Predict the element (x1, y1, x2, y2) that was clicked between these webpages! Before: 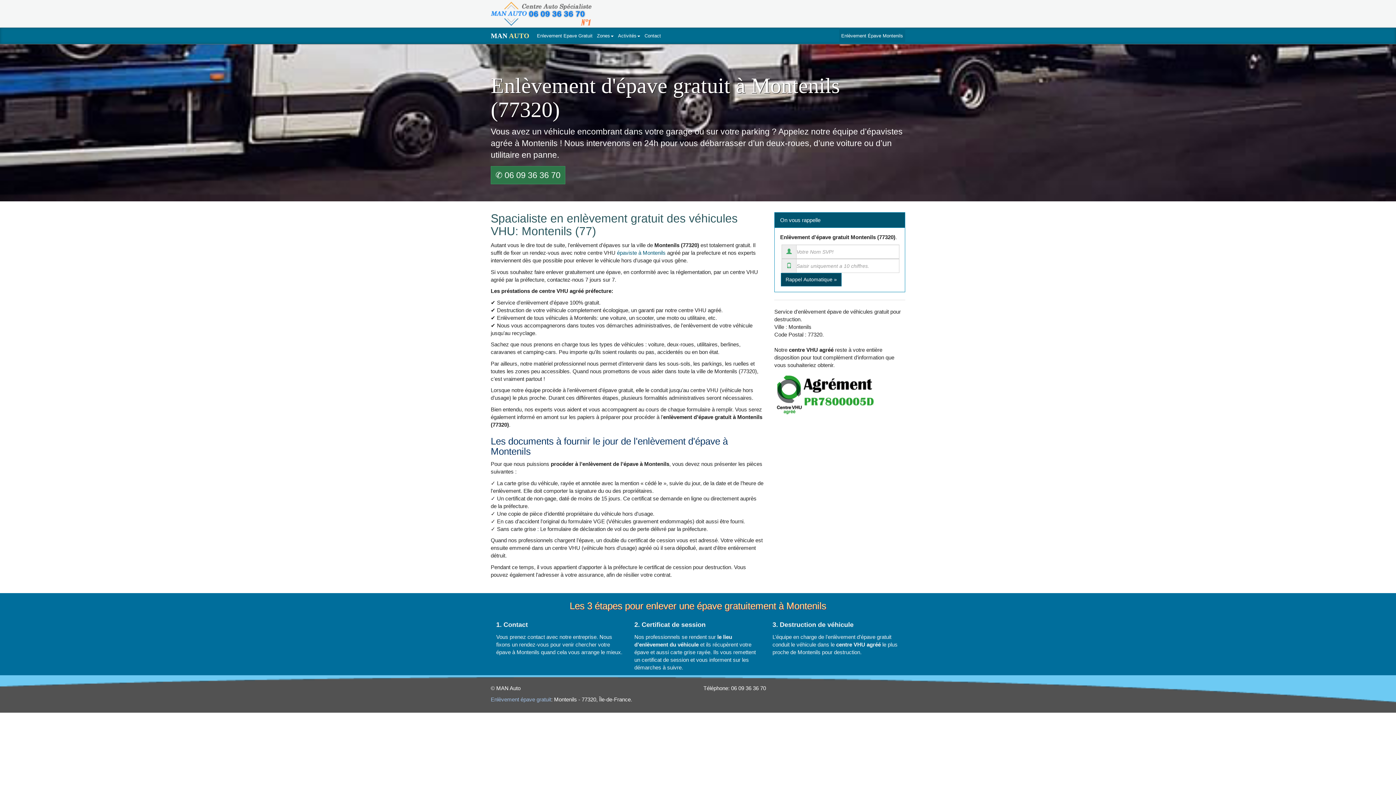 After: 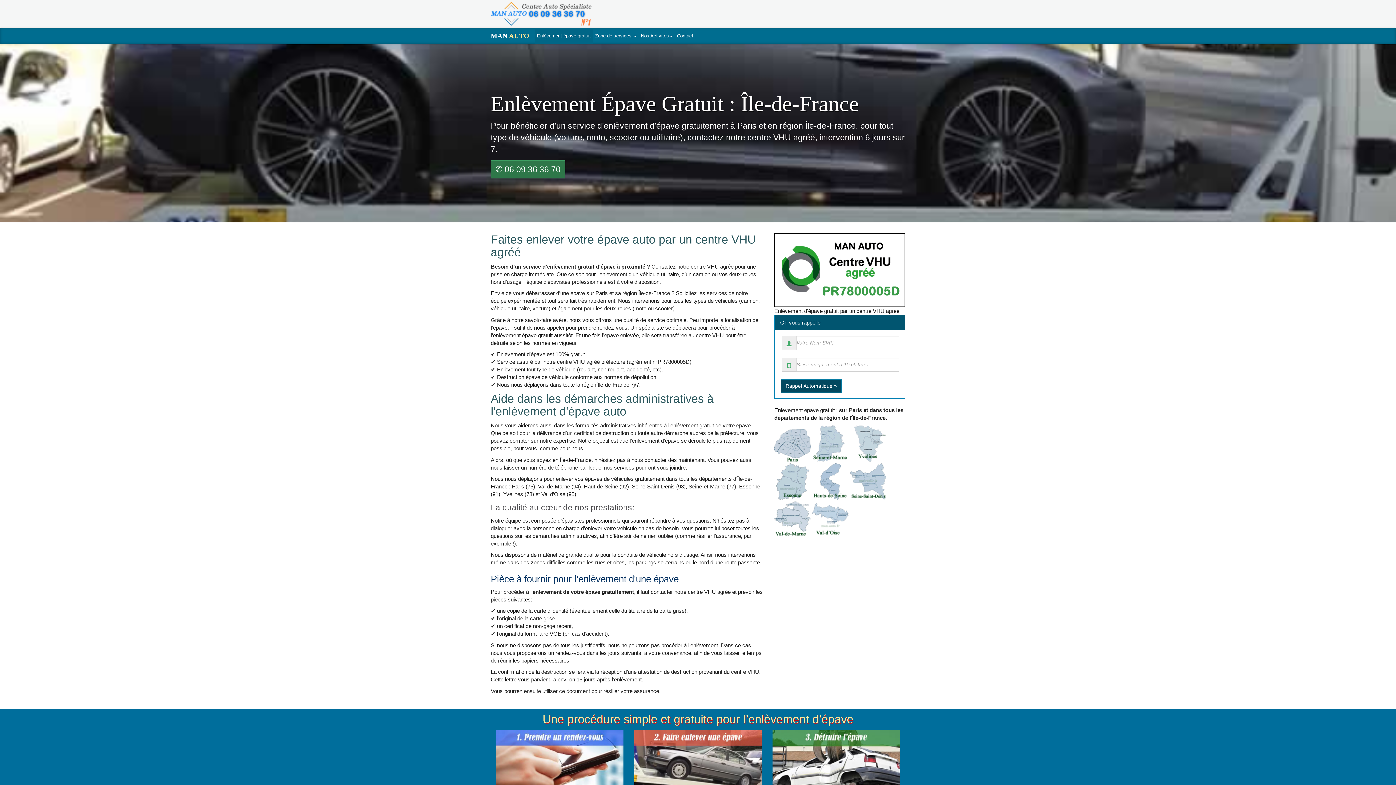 Action: bbox: (490, 696, 551, 702) label: Enlèvement épave gratuit